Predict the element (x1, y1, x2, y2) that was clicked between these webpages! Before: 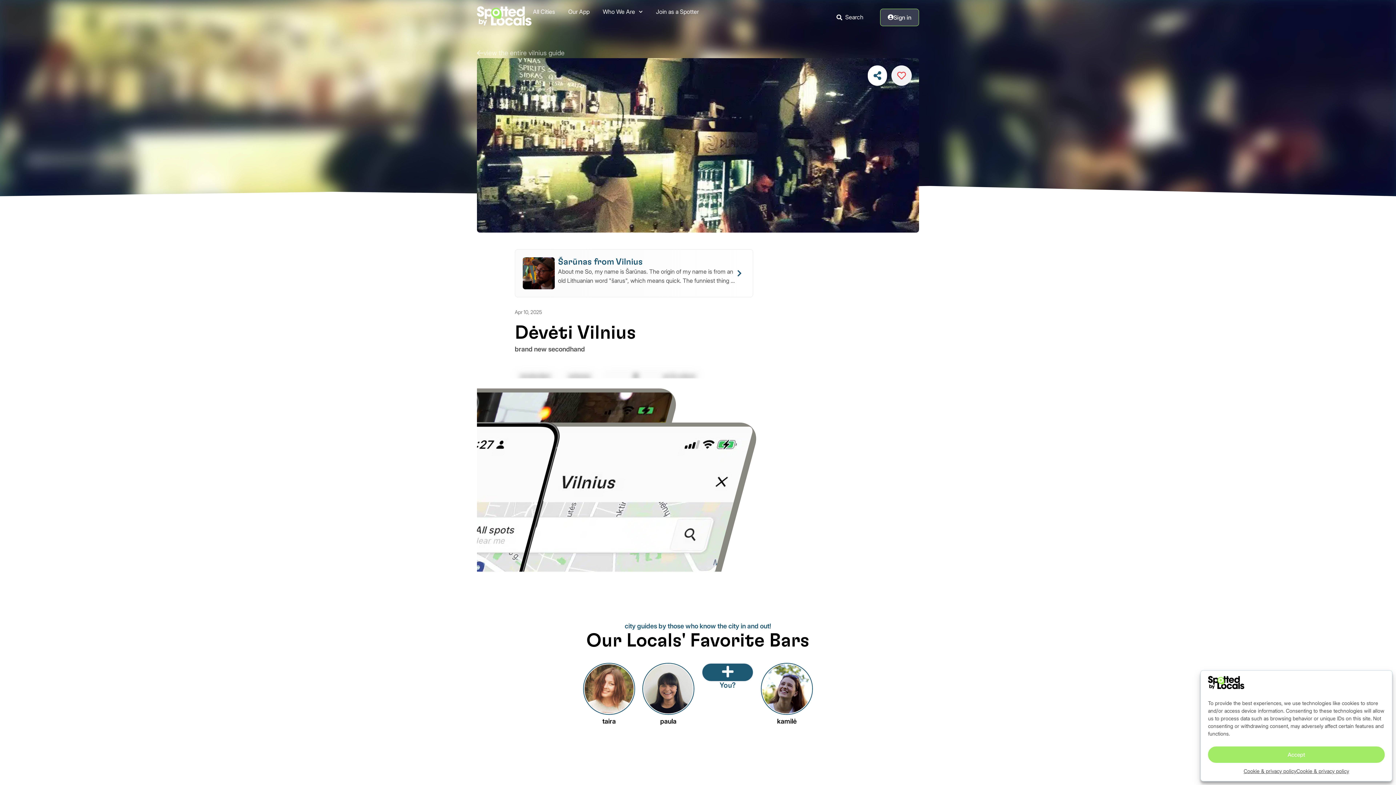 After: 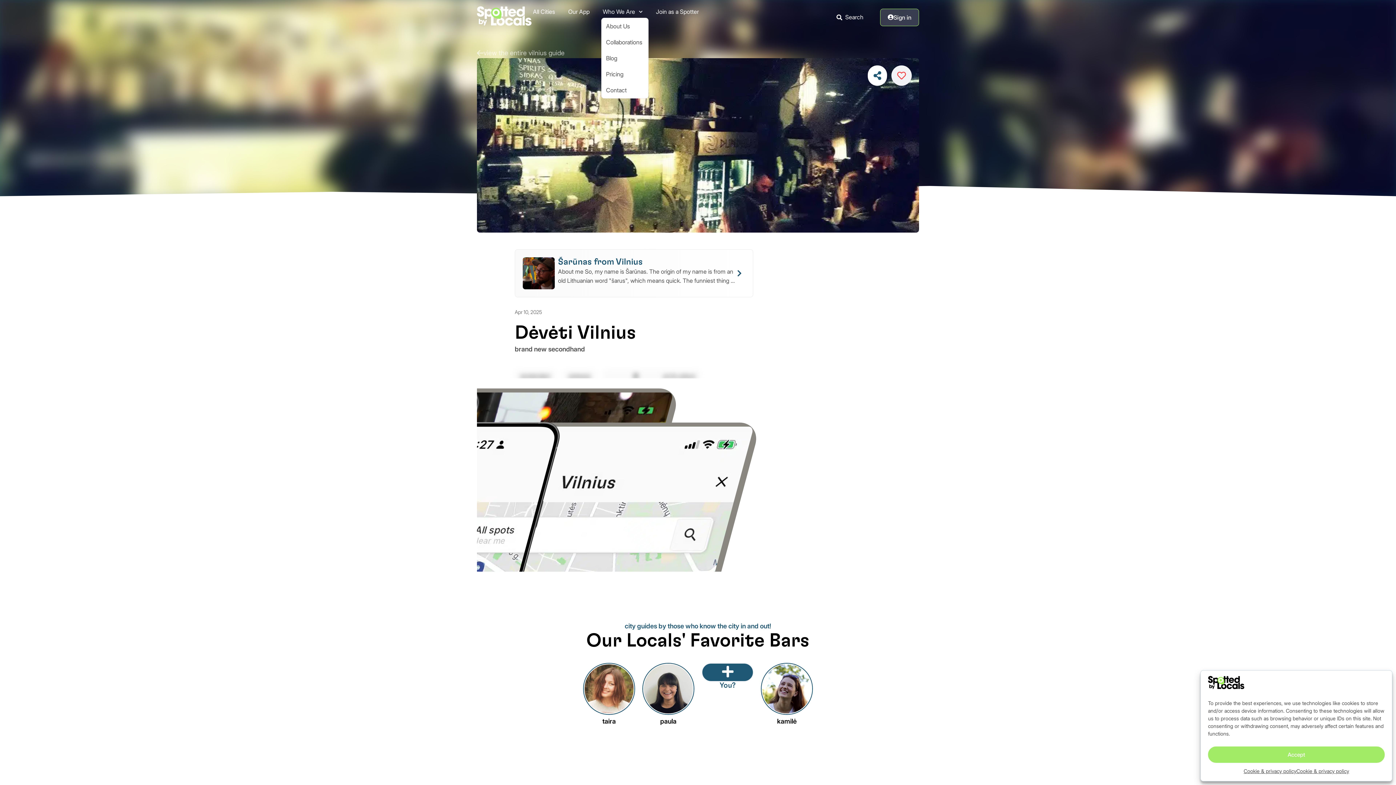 Action: bbox: (601, 5, 644, 17) label: Who We Are